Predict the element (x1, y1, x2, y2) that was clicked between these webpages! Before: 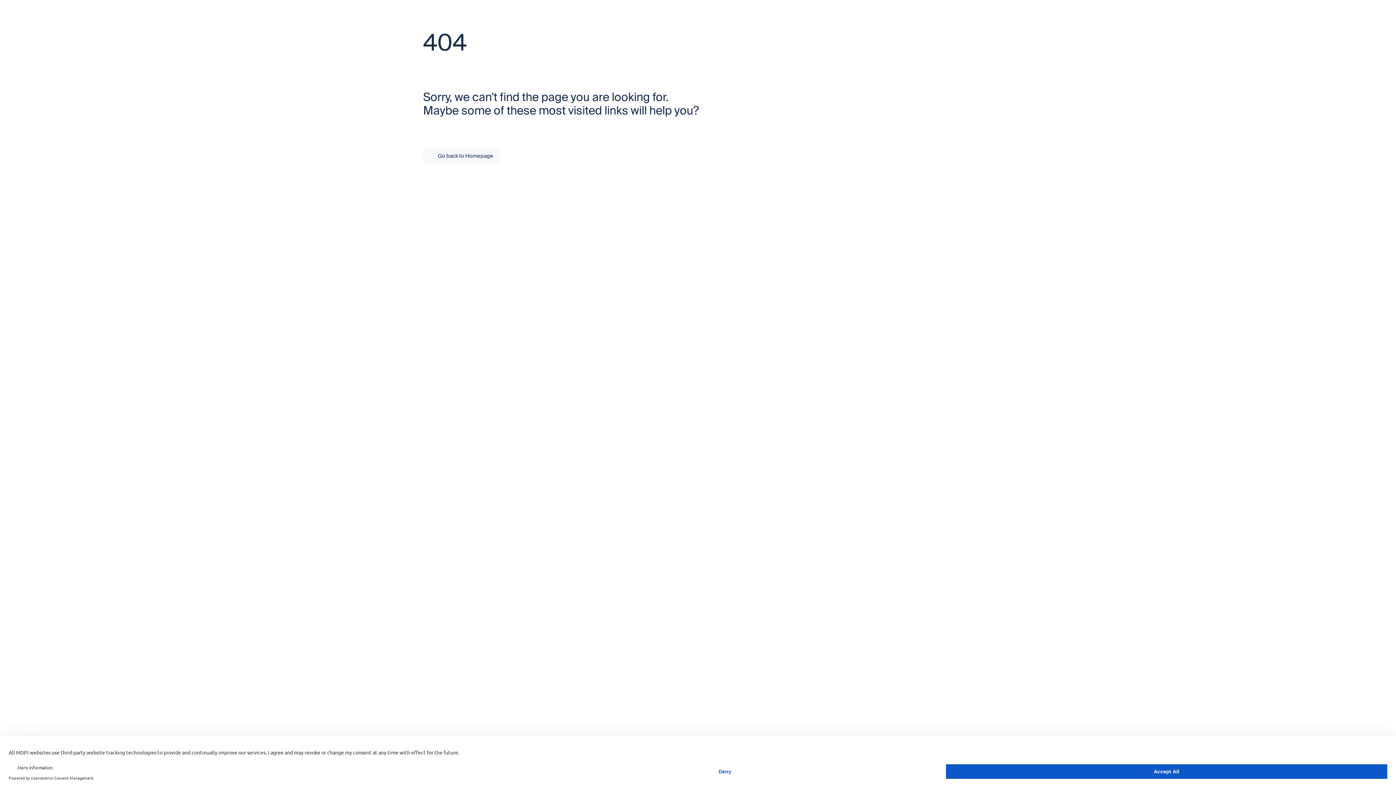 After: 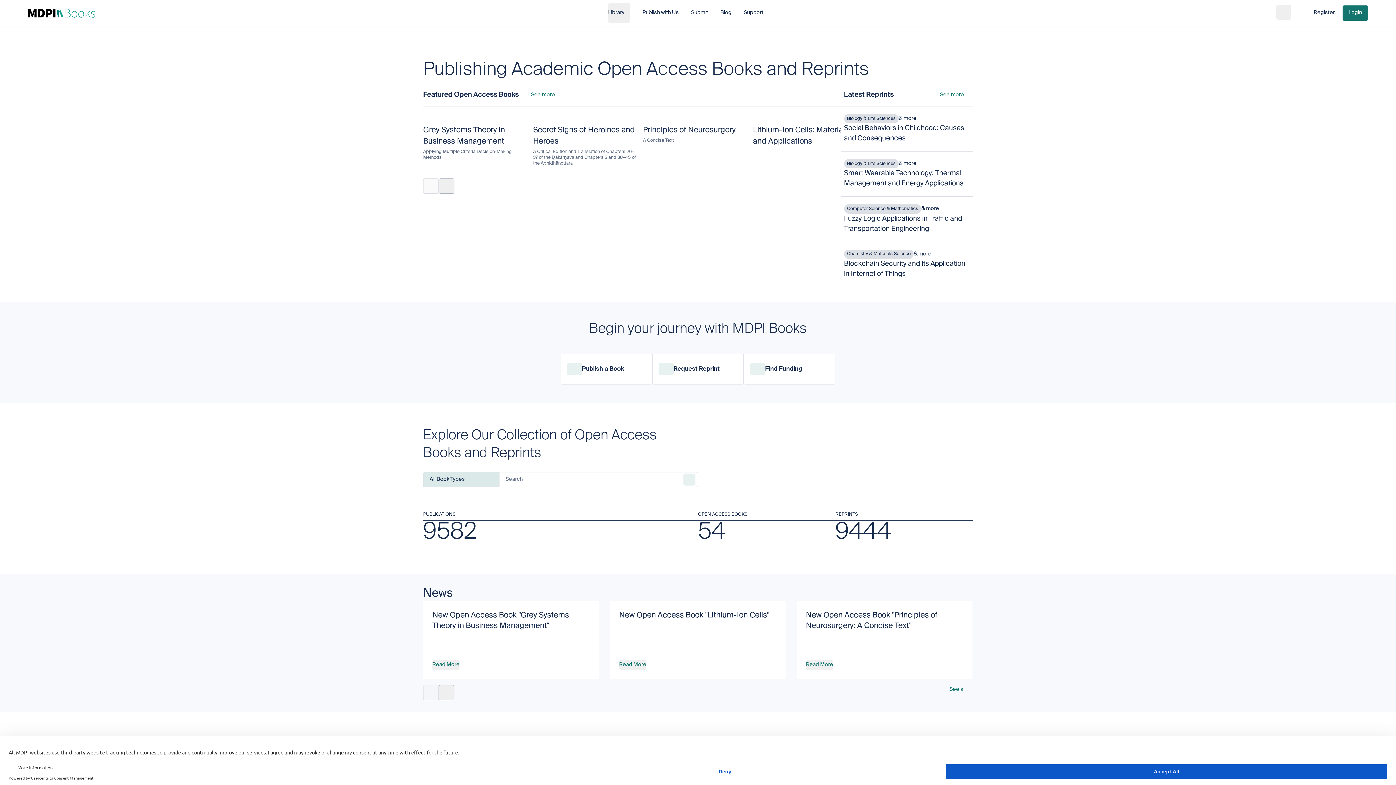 Action: bbox: (423, 148, 499, 164) label: Go back to Homepage